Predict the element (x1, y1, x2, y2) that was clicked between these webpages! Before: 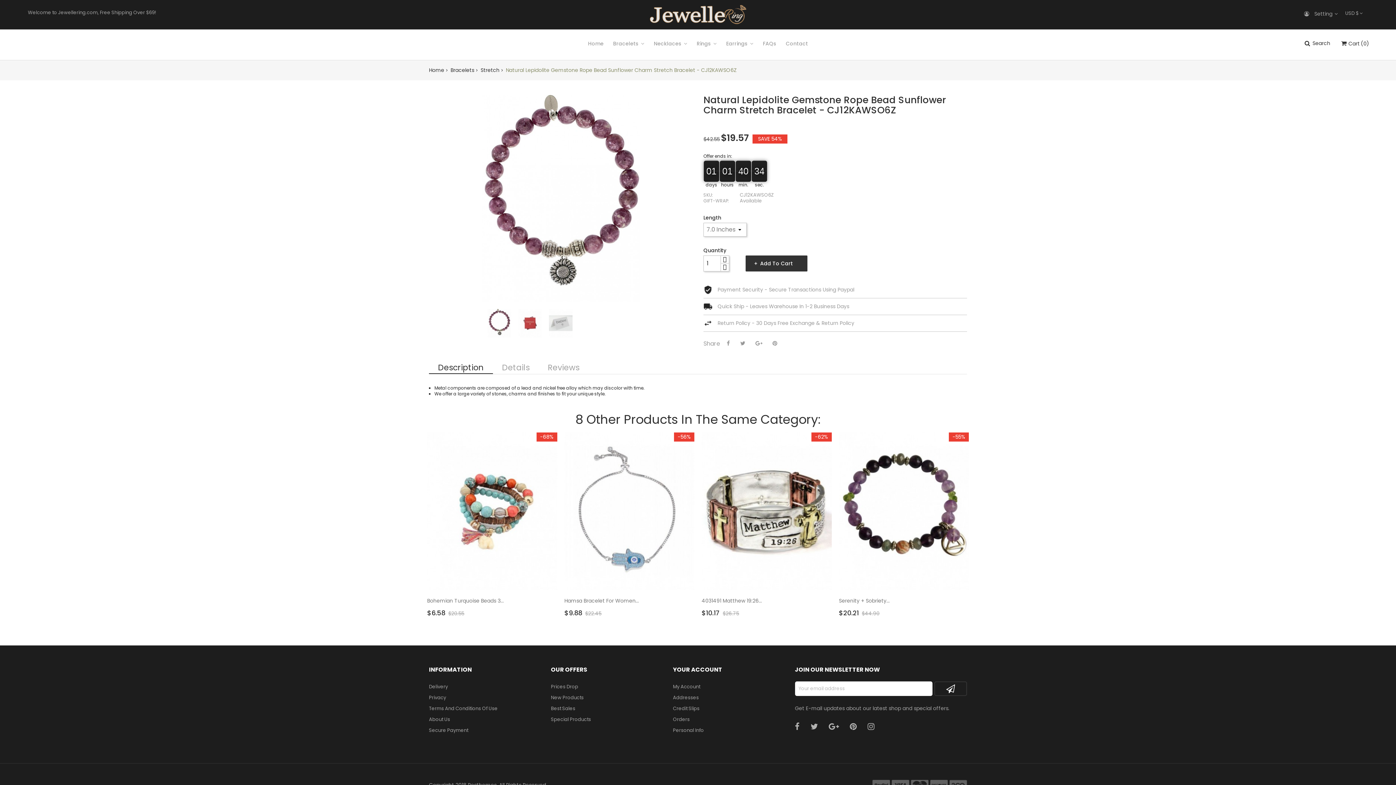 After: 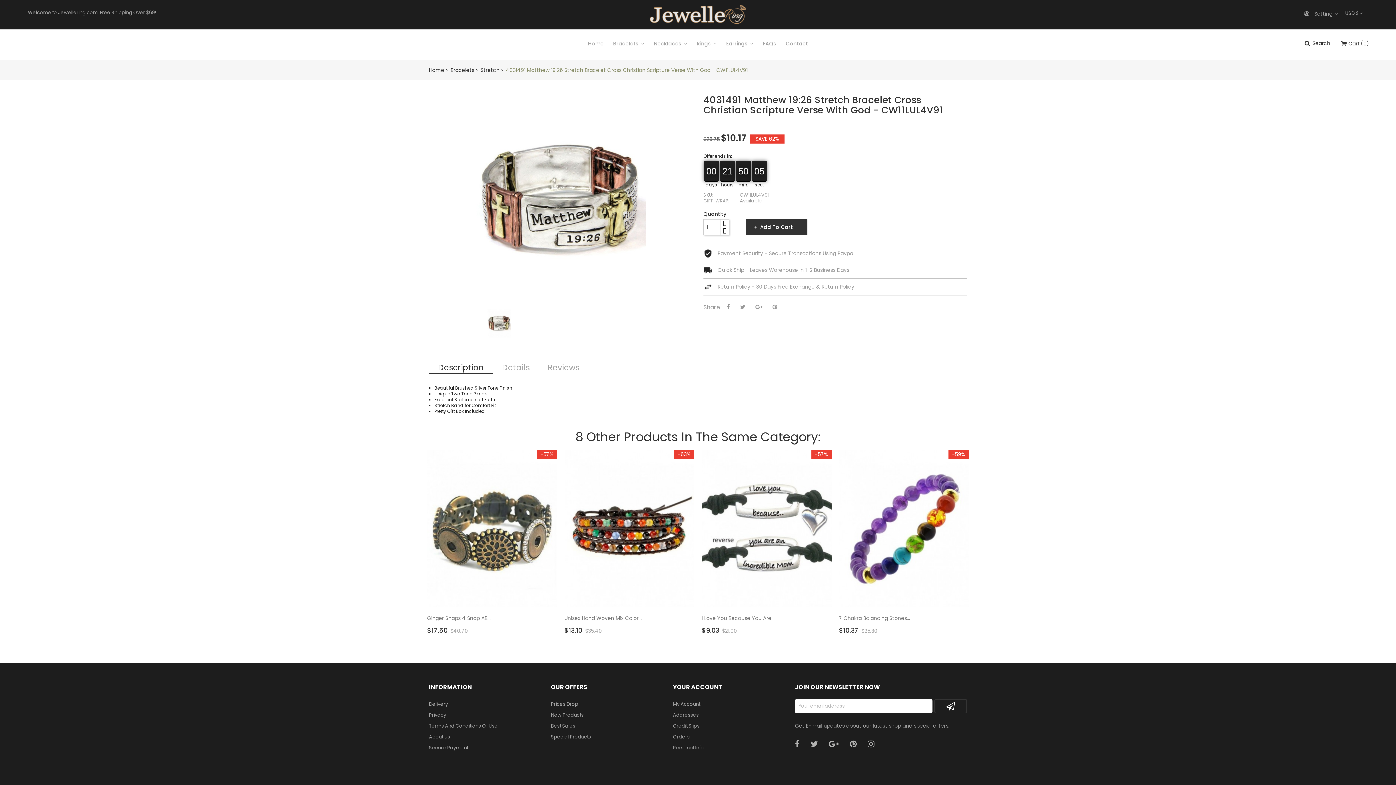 Action: label: 4031491 Matthew 19:26... bbox: (701, 597, 831, 604)